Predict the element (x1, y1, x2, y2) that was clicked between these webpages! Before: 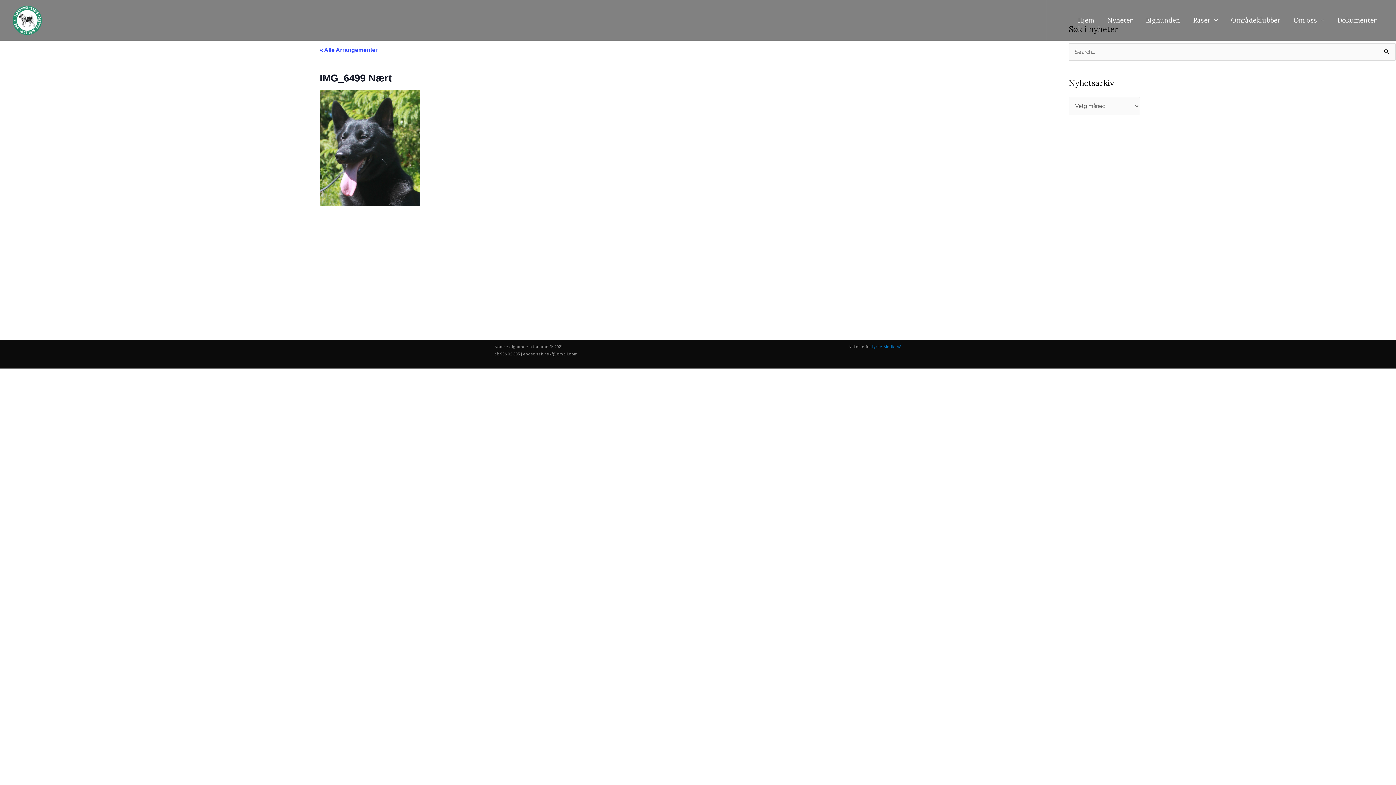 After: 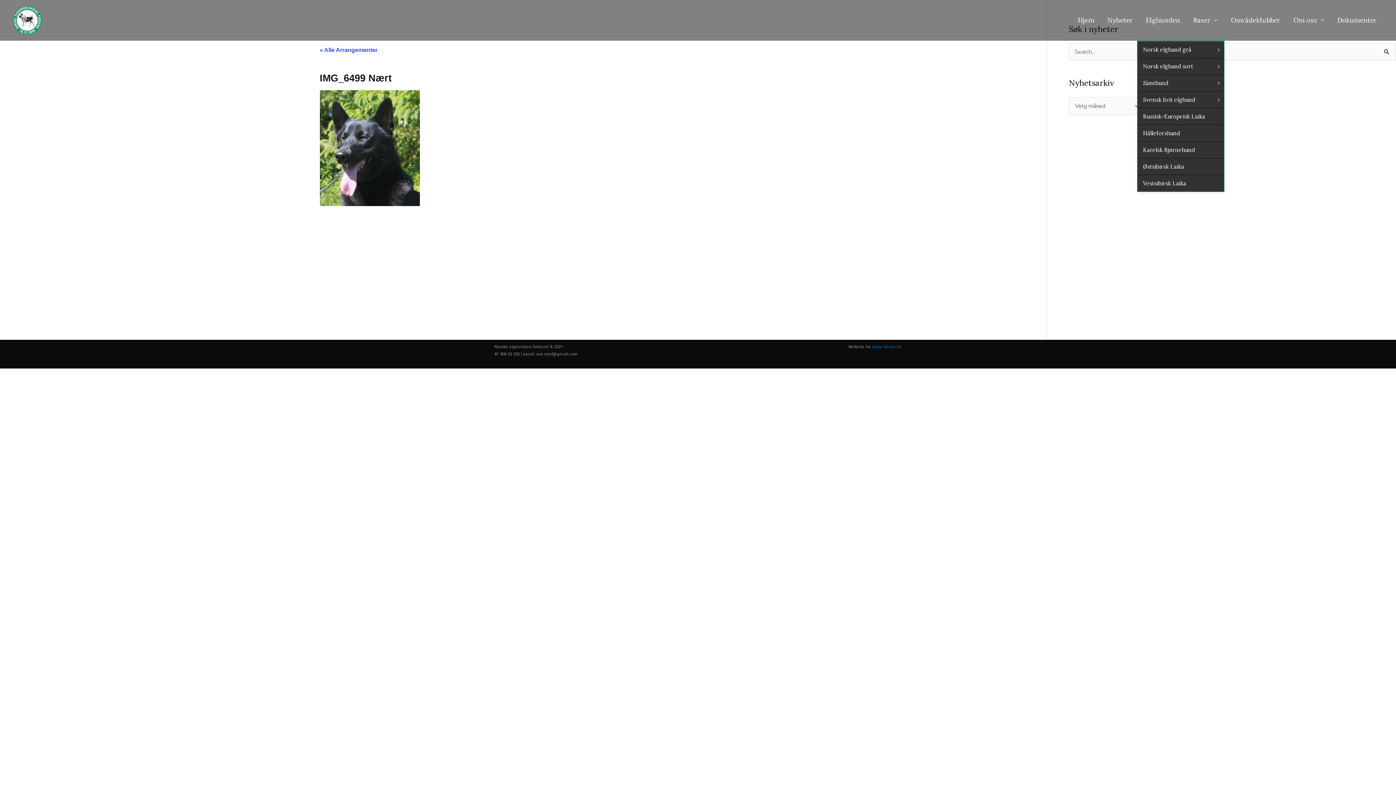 Action: bbox: (1186, 0, 1224, 40) label: Raser